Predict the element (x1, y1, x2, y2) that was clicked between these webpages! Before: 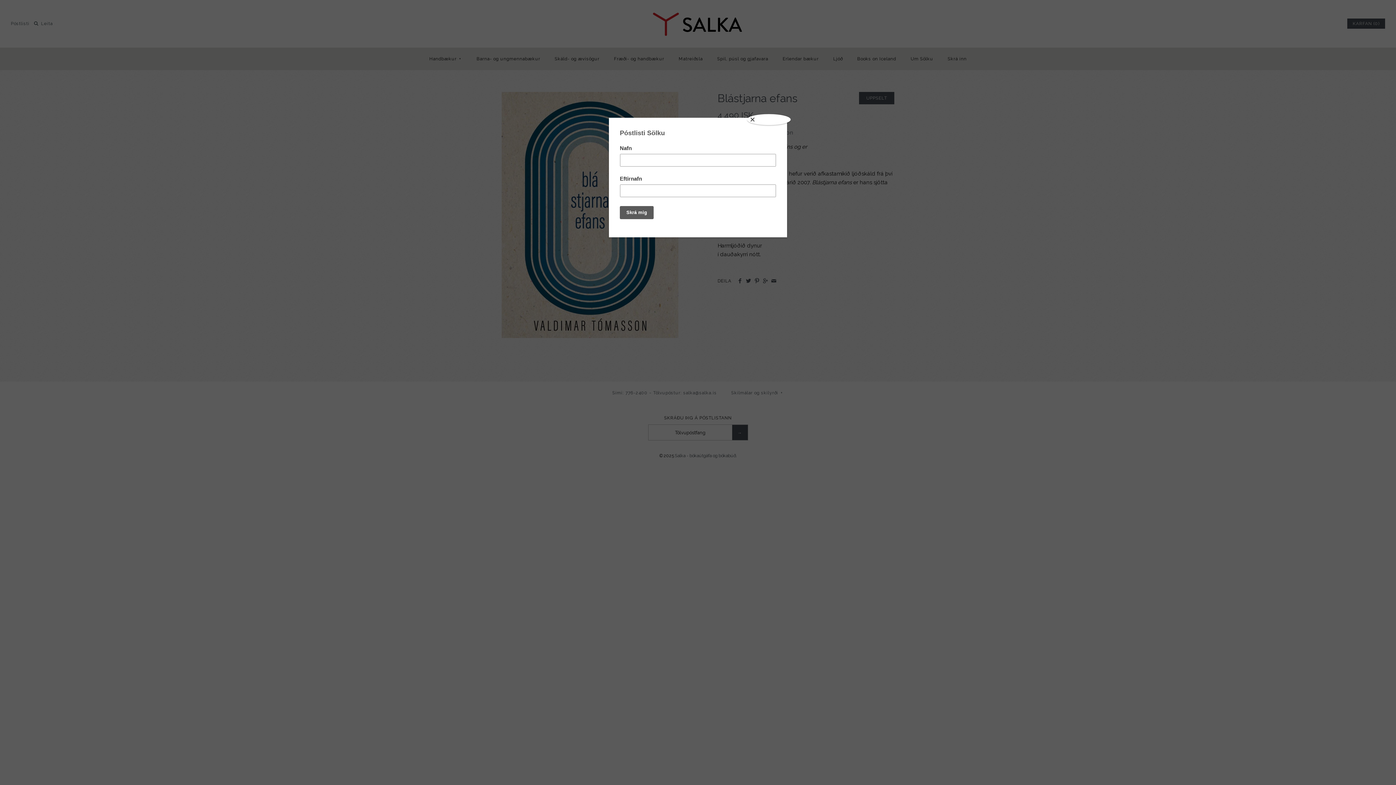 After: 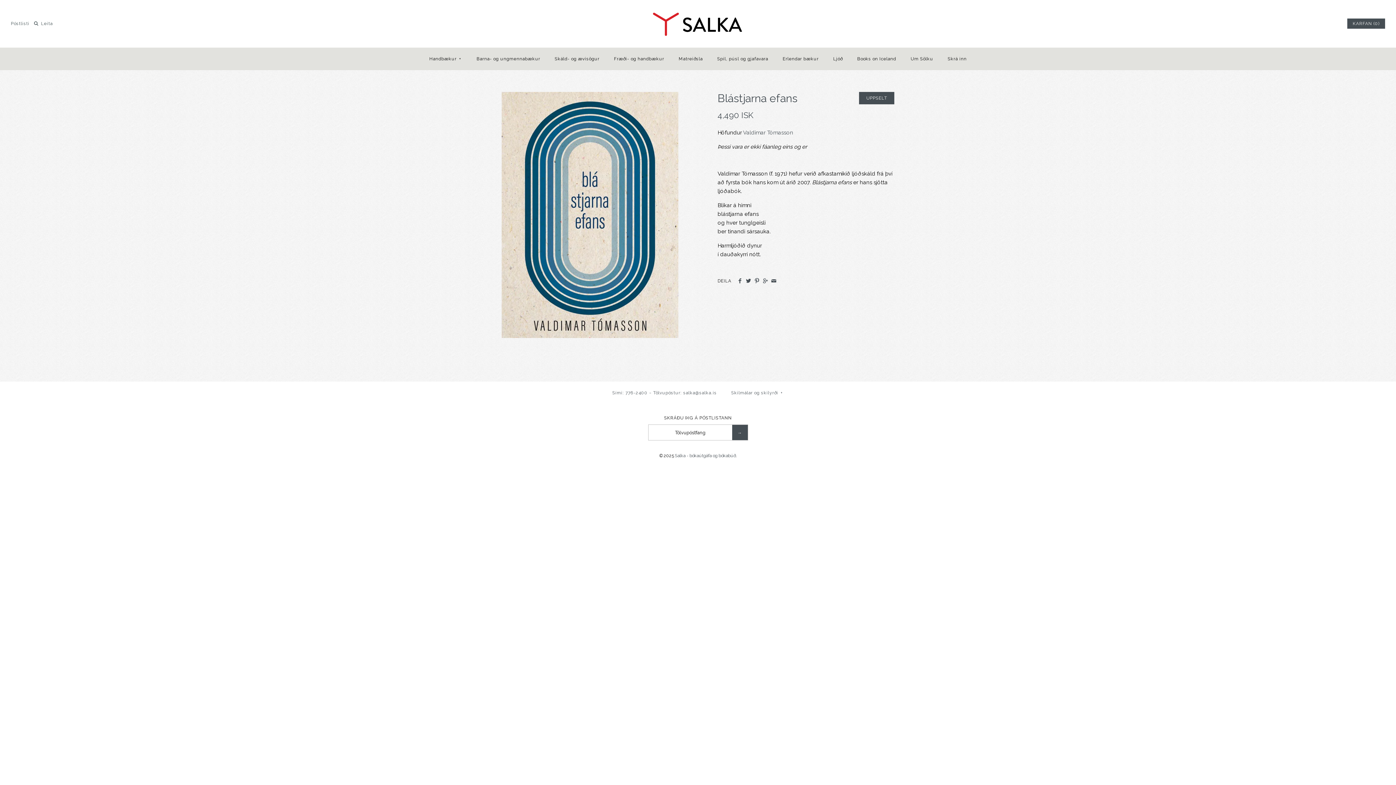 Action: label: Close bbox: (747, 114, 790, 125)